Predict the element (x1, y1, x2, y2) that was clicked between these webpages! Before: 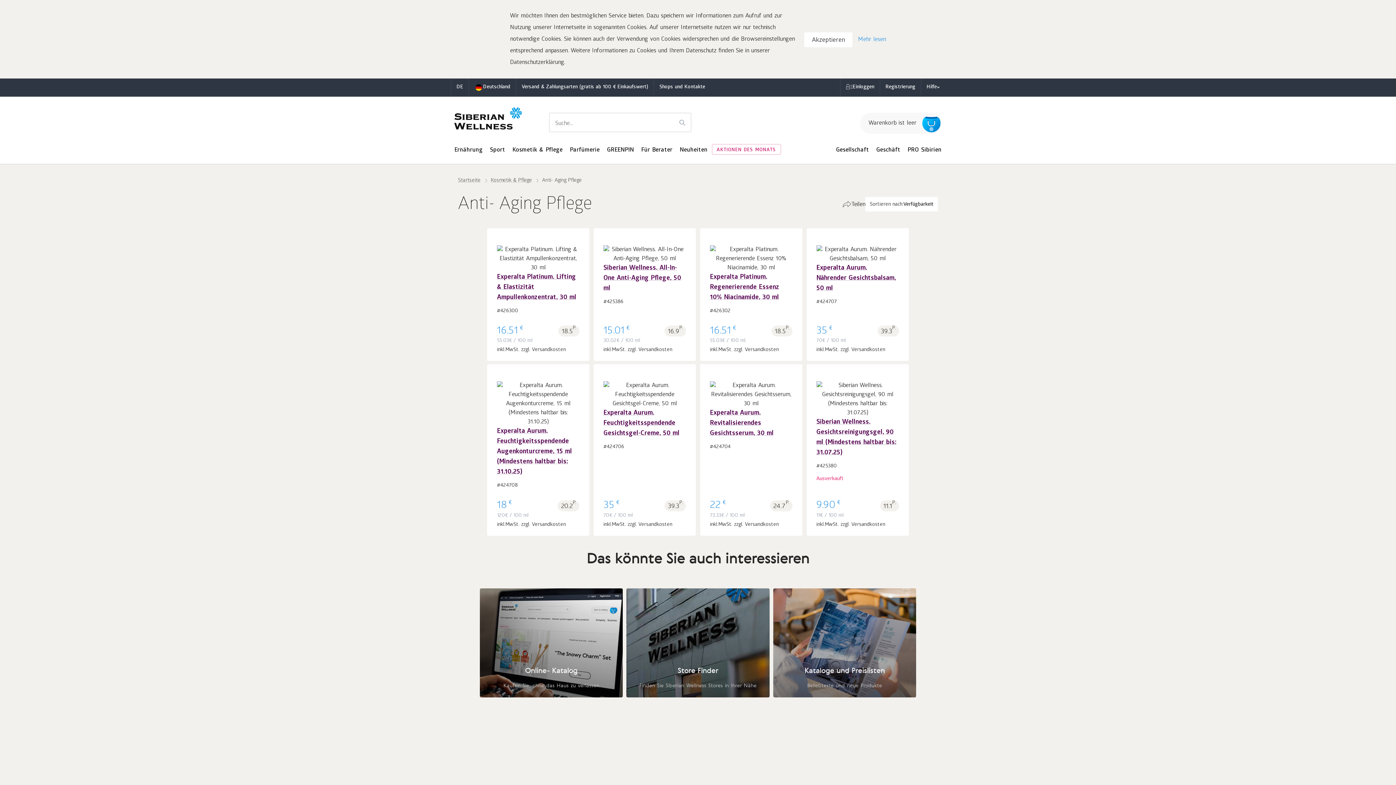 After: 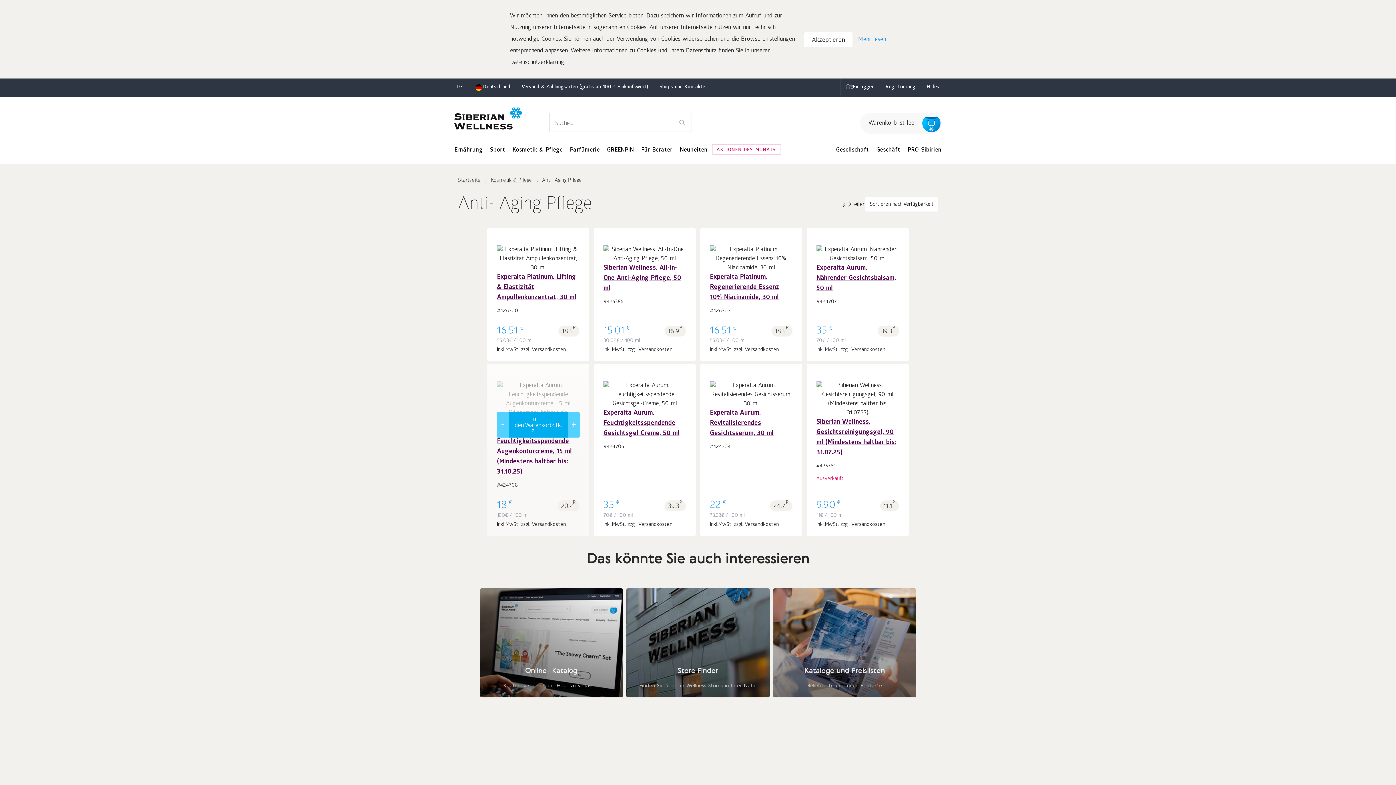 Action: bbox: (564, 413, 575, 436) label: +